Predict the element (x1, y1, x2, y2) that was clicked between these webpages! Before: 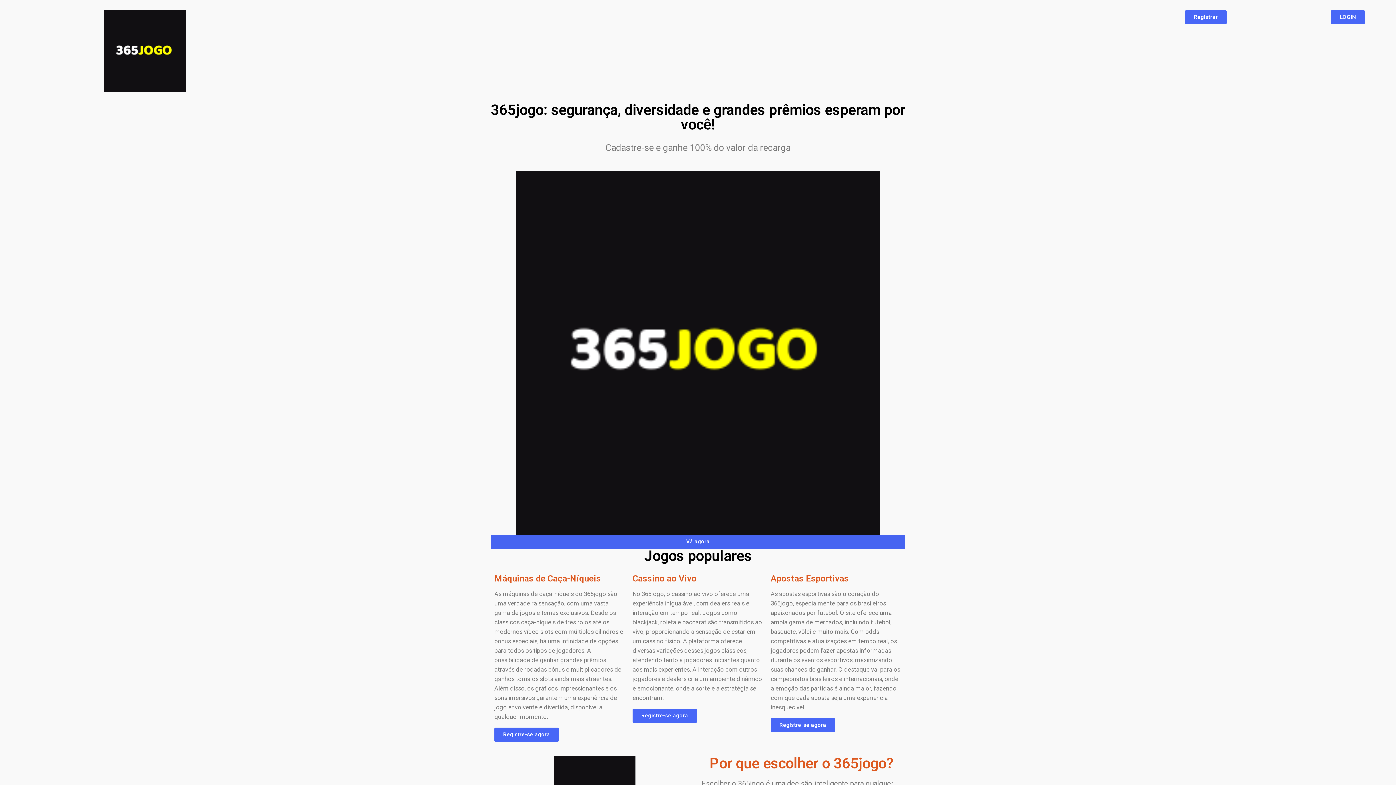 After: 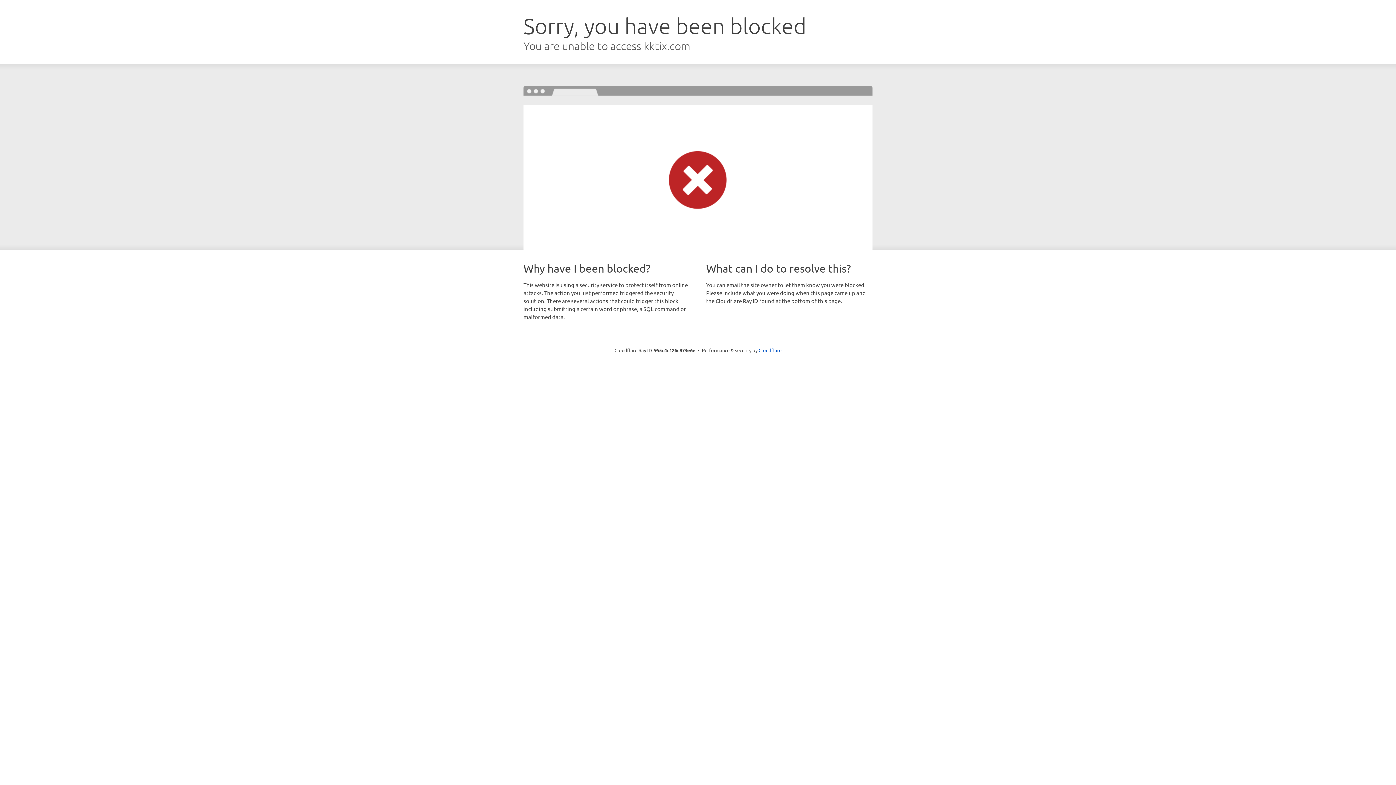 Action: bbox: (490, 534, 905, 549) label: Vá agora